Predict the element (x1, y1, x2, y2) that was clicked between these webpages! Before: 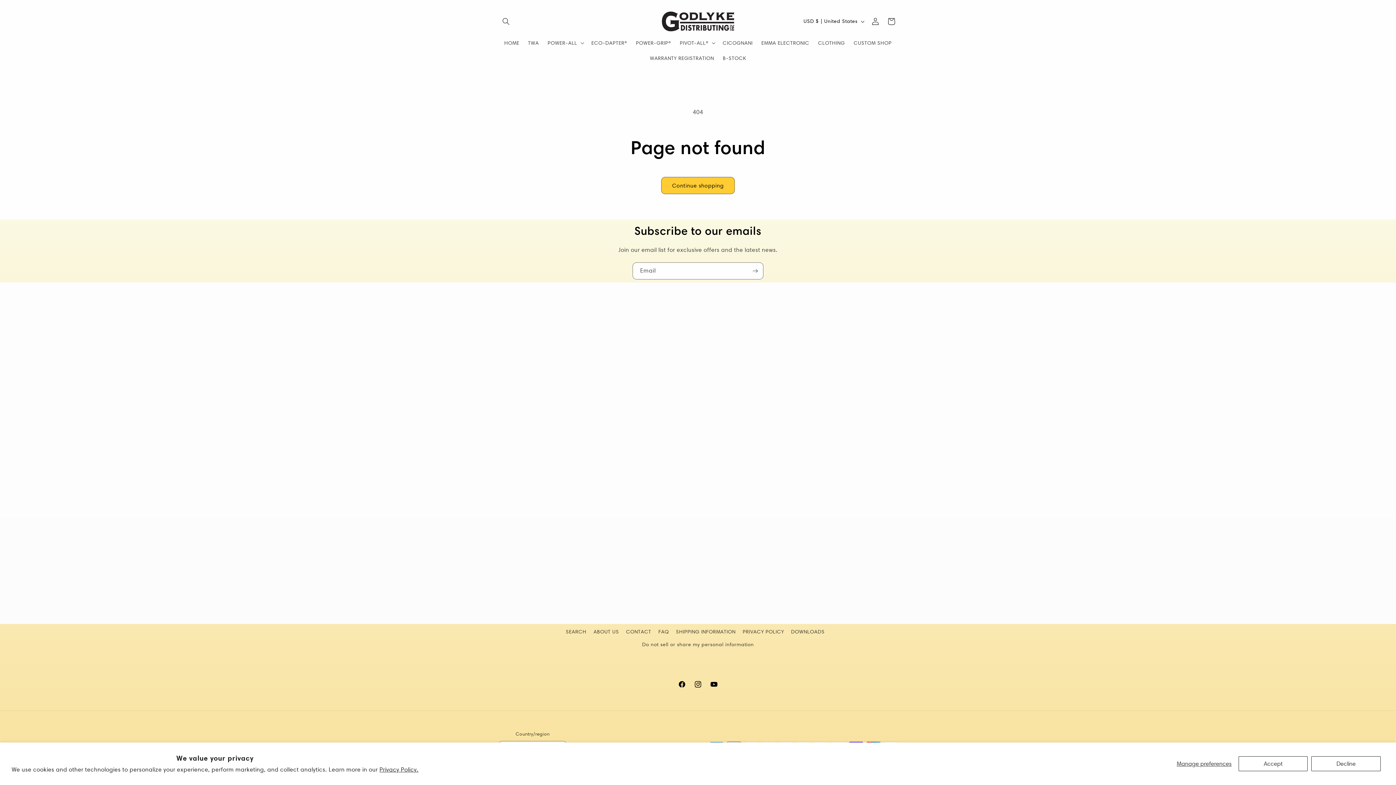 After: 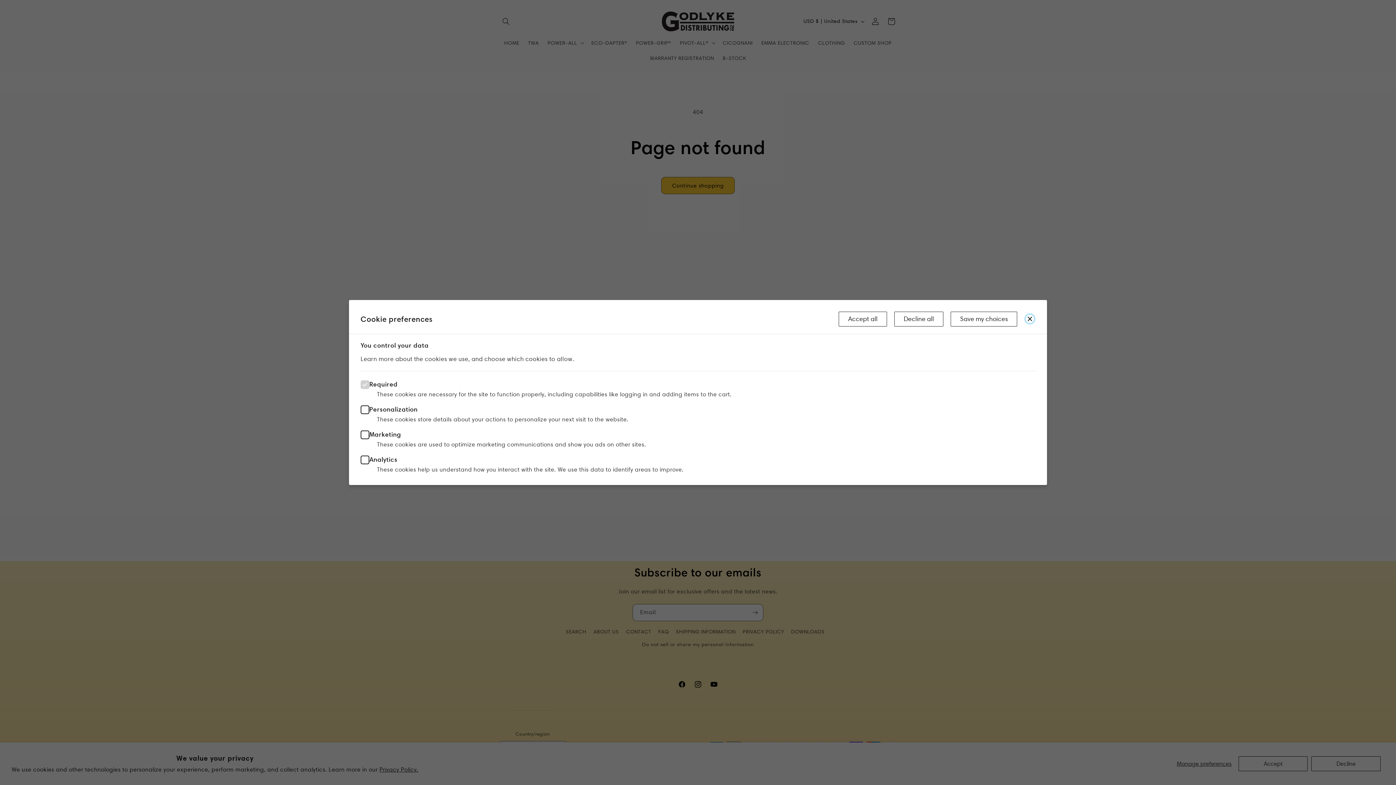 Action: bbox: (1173, 756, 1235, 771) label: Manage preferences